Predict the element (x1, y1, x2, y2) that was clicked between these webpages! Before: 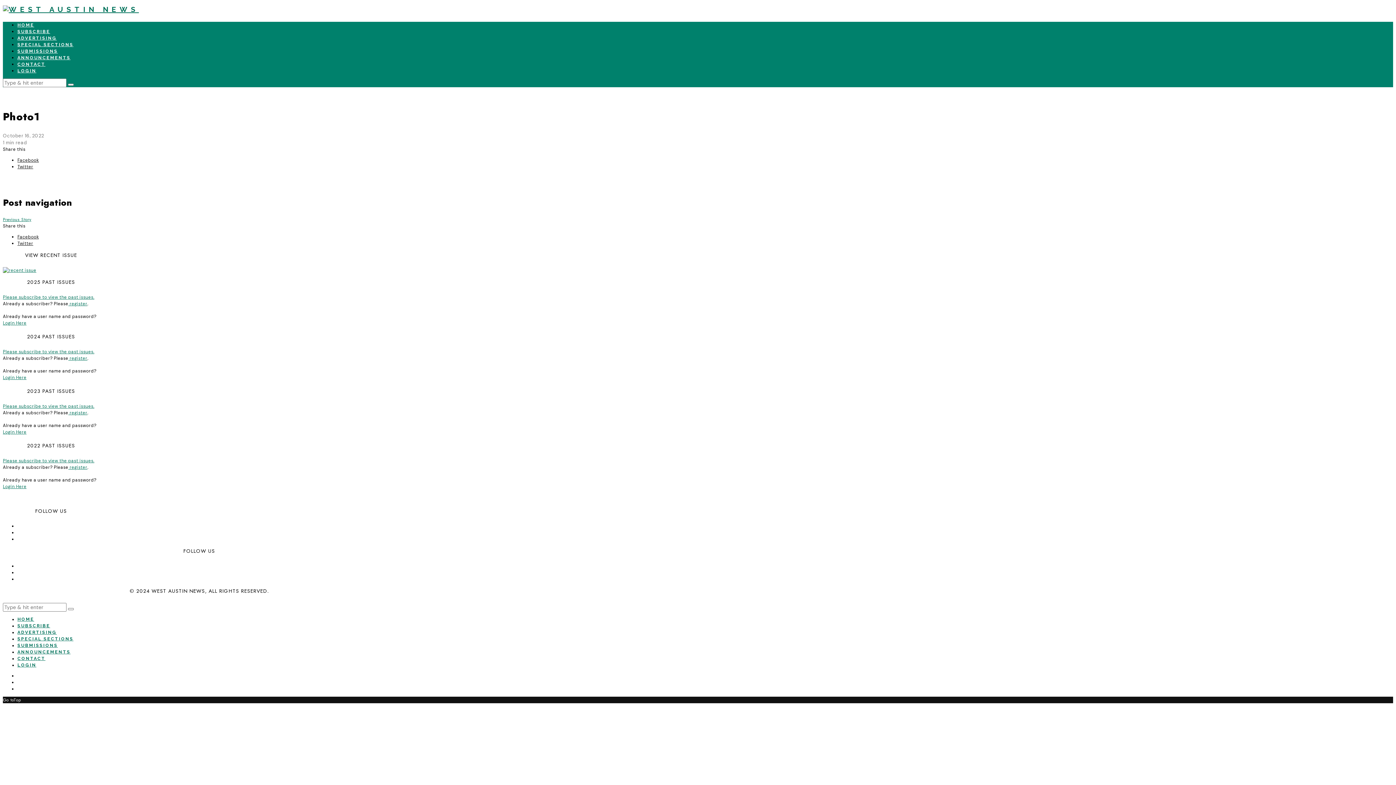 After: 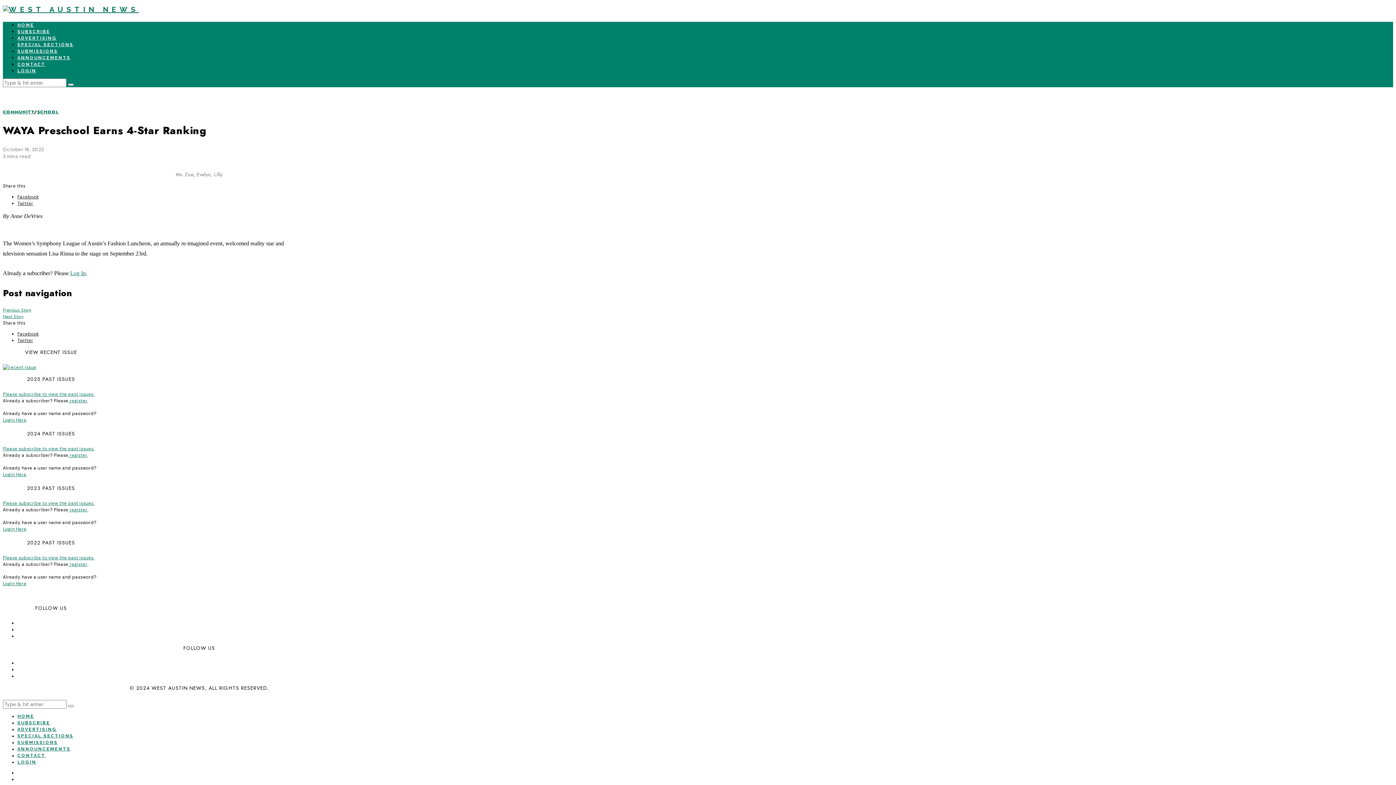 Action: bbox: (2, 216, 31, 222) label: Previous Story